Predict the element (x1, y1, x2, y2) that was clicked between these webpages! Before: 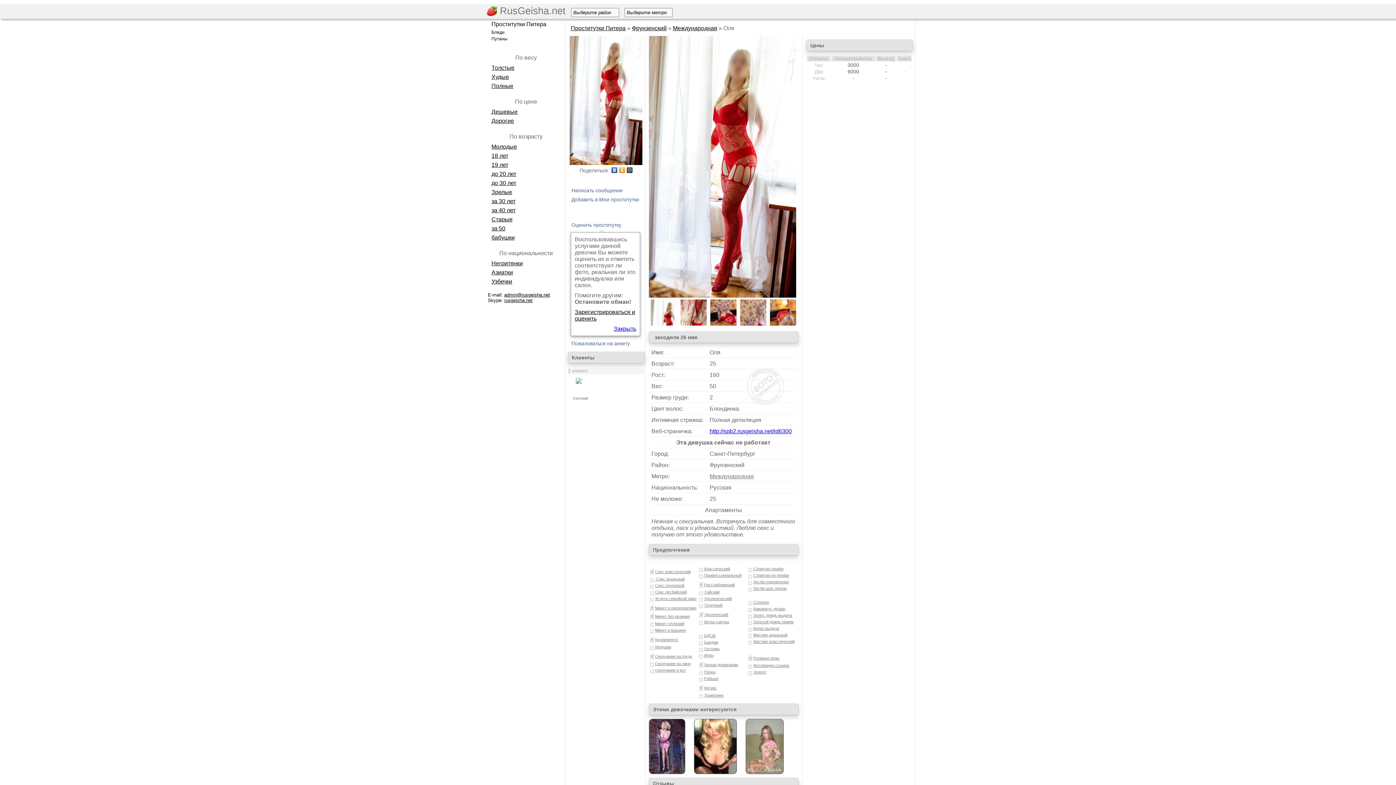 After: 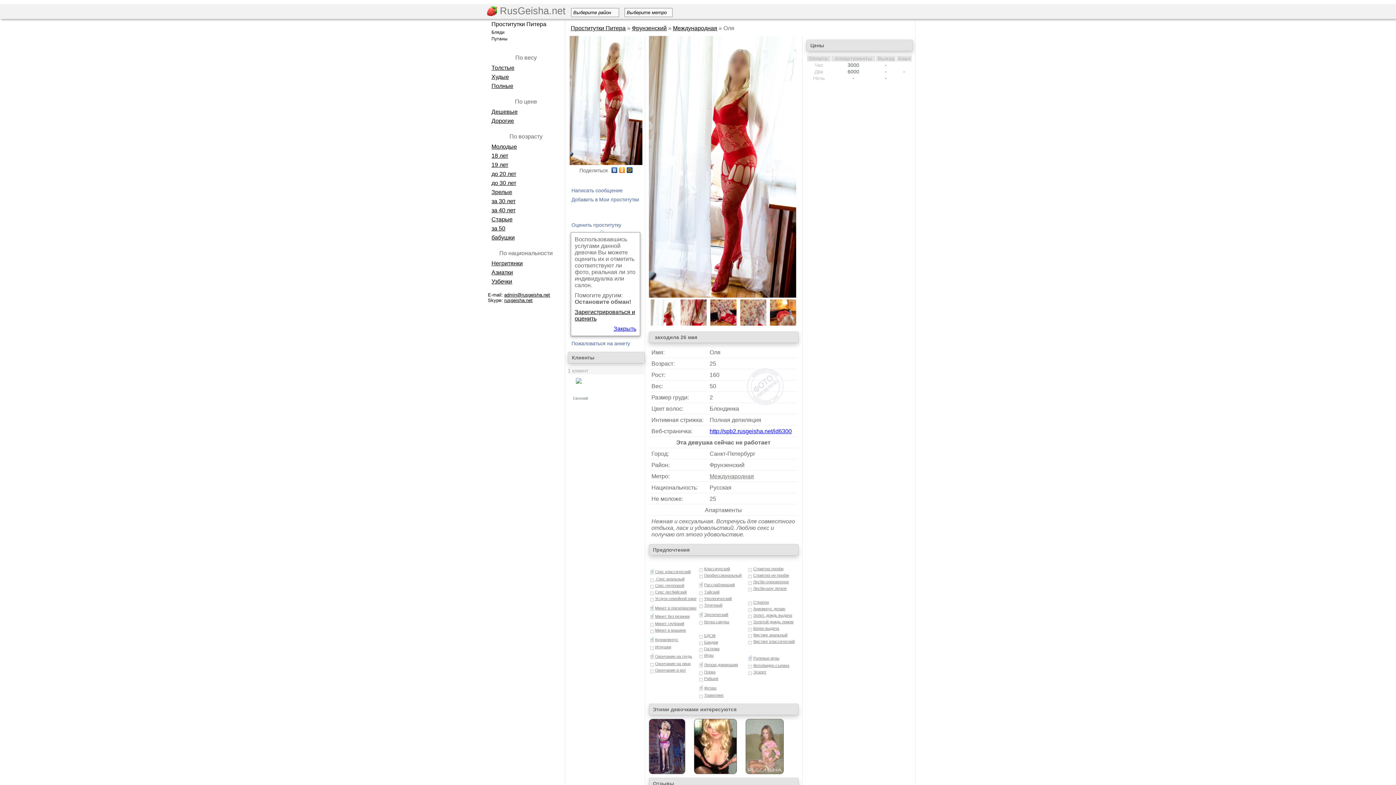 Action: bbox: (504, 297, 532, 303) label: rusgeisha.net